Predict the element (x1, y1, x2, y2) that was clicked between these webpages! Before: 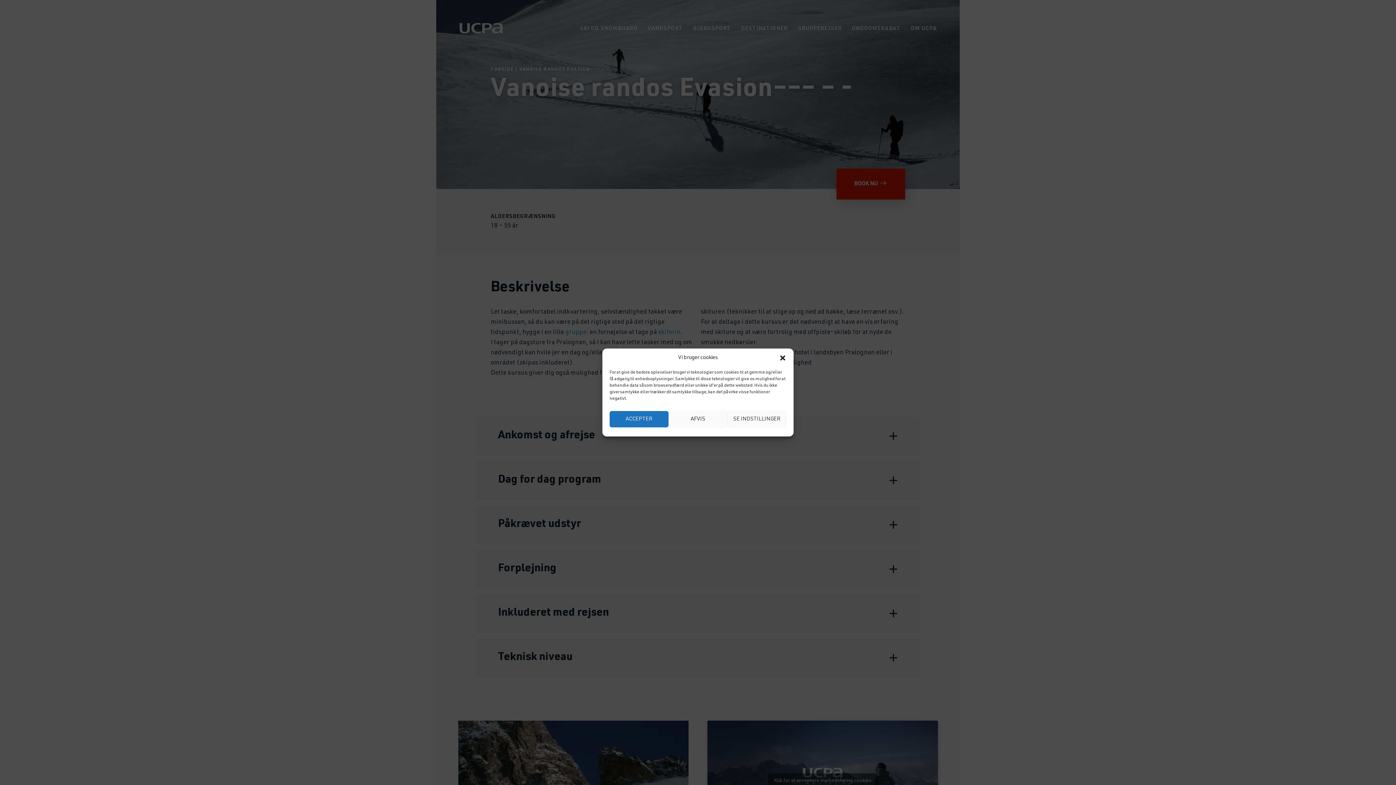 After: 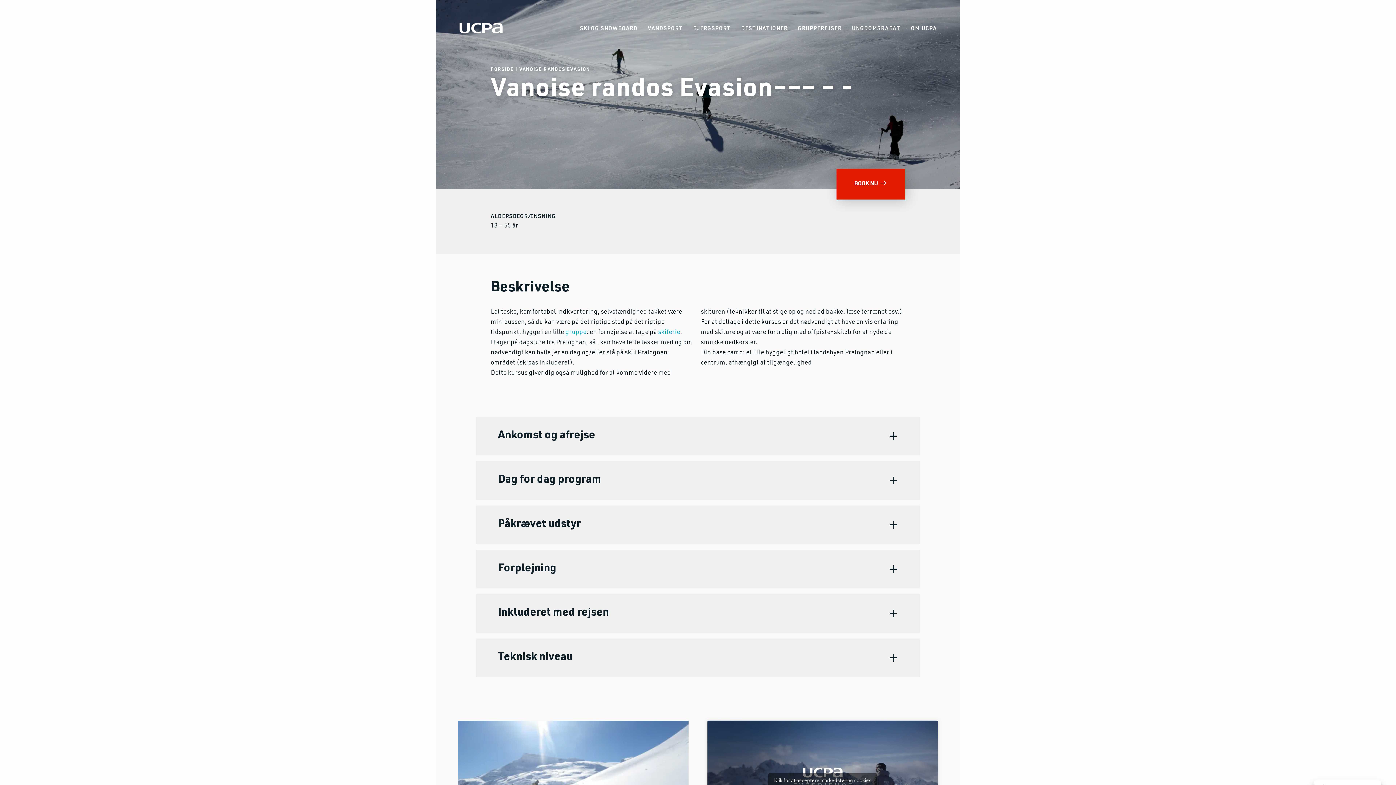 Action: bbox: (668, 411, 727, 427) label: AFVIS